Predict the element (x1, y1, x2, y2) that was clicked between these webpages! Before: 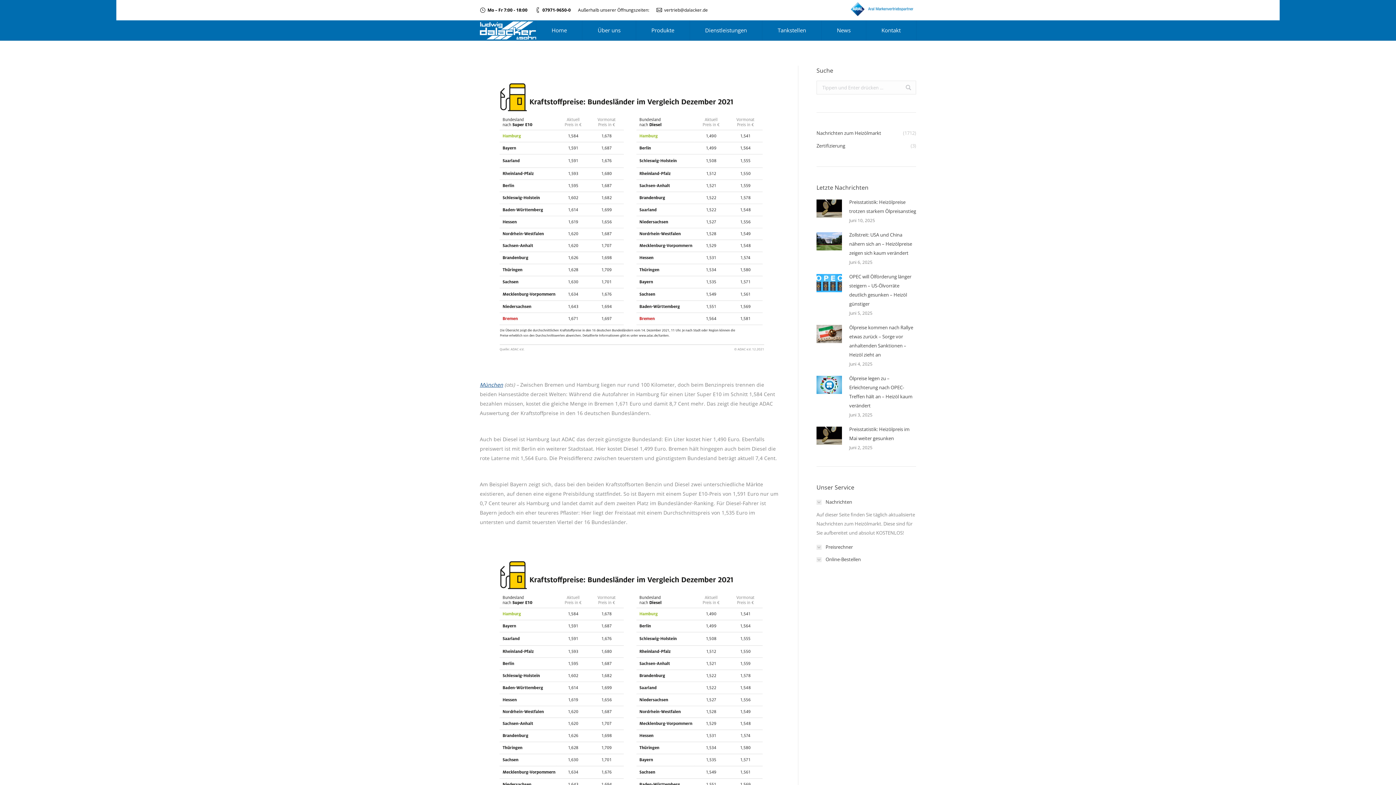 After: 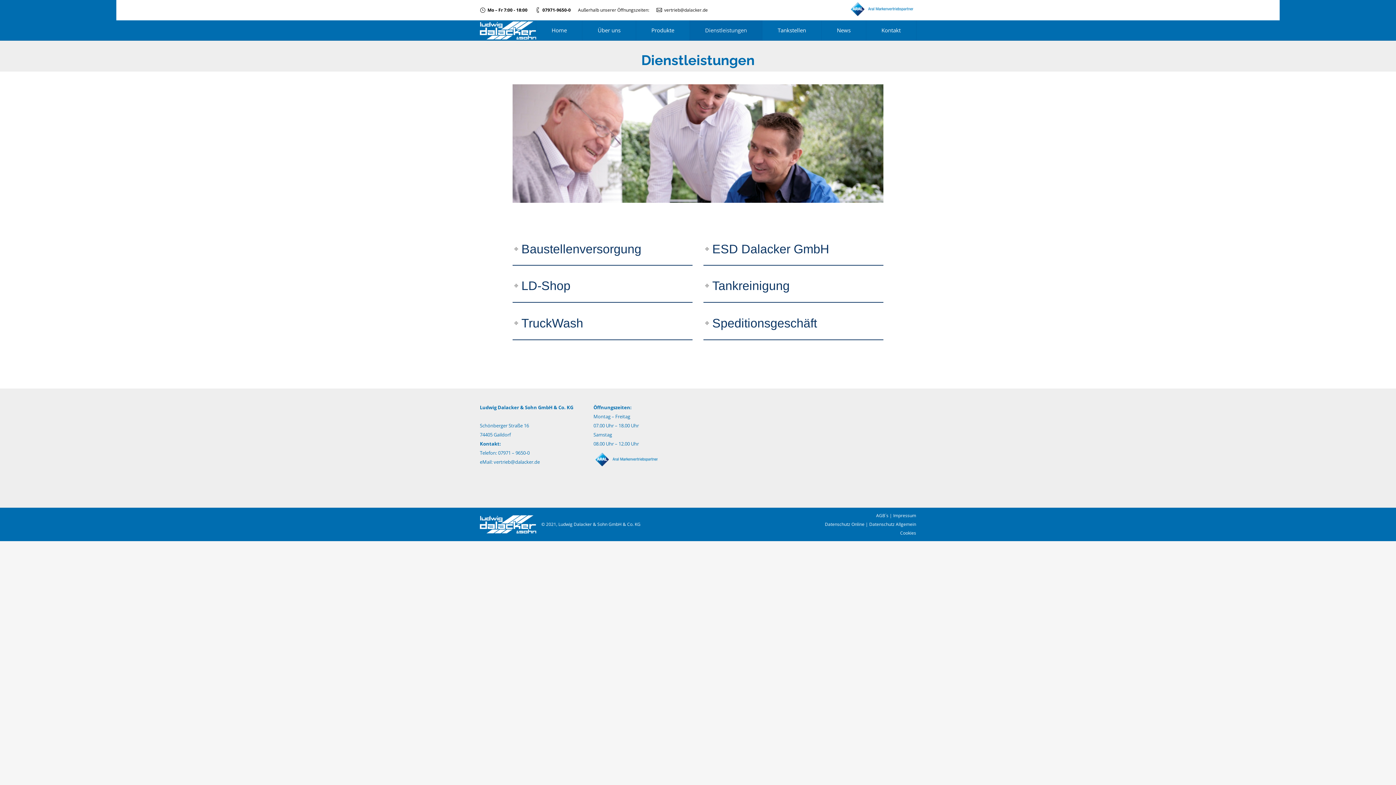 Action: bbox: (689, 20, 762, 40) label: Dienstleistungen